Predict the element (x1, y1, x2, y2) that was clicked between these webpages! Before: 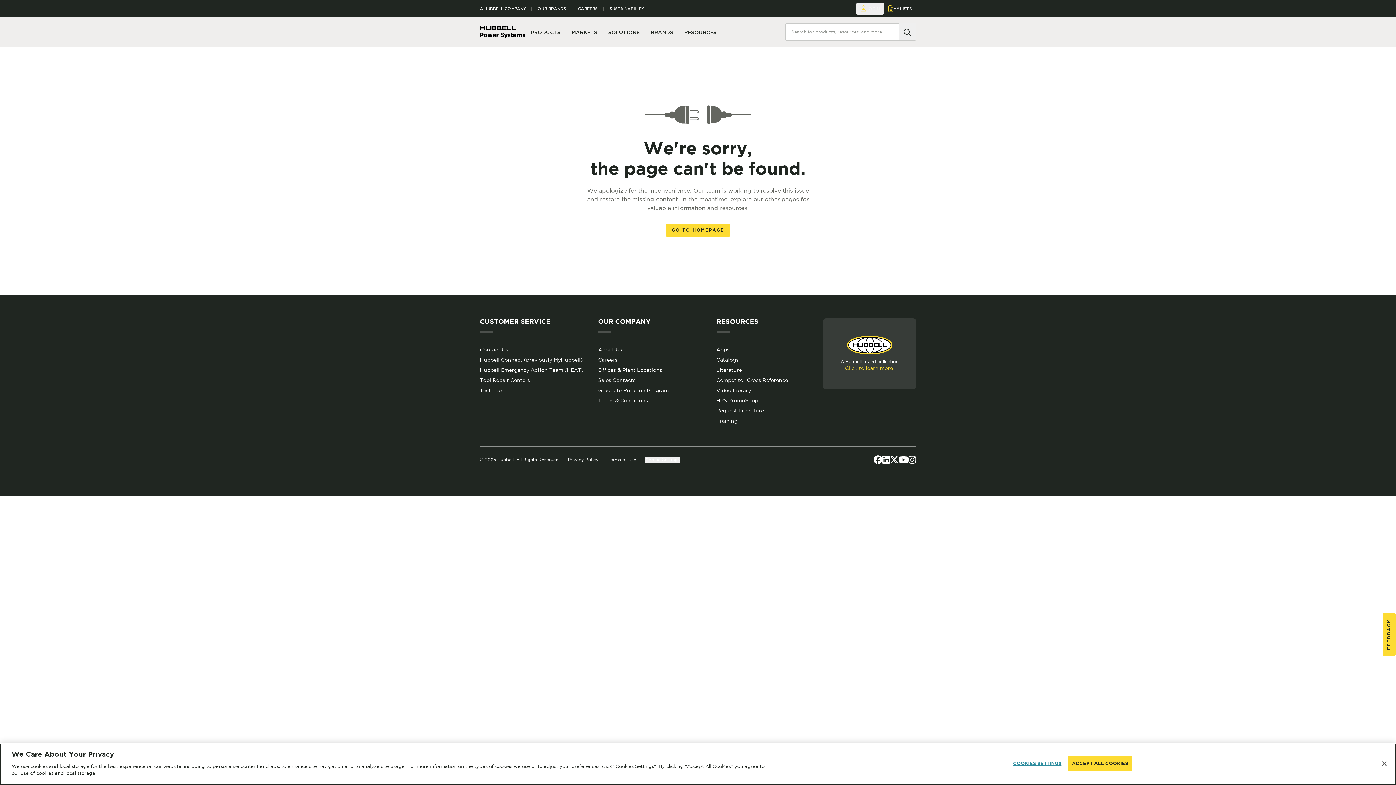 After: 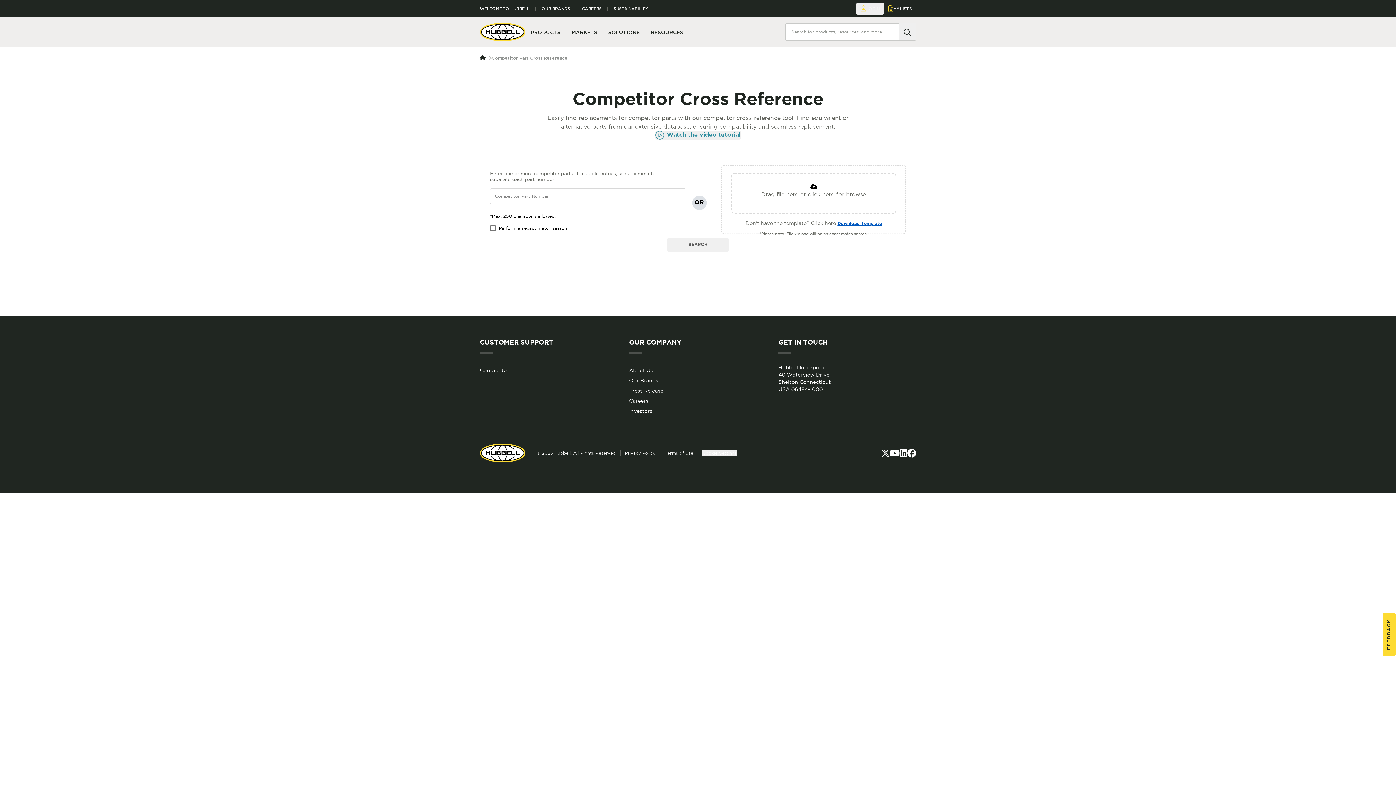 Action: label: Competitor Cross Reference bbox: (716, 377, 788, 383)